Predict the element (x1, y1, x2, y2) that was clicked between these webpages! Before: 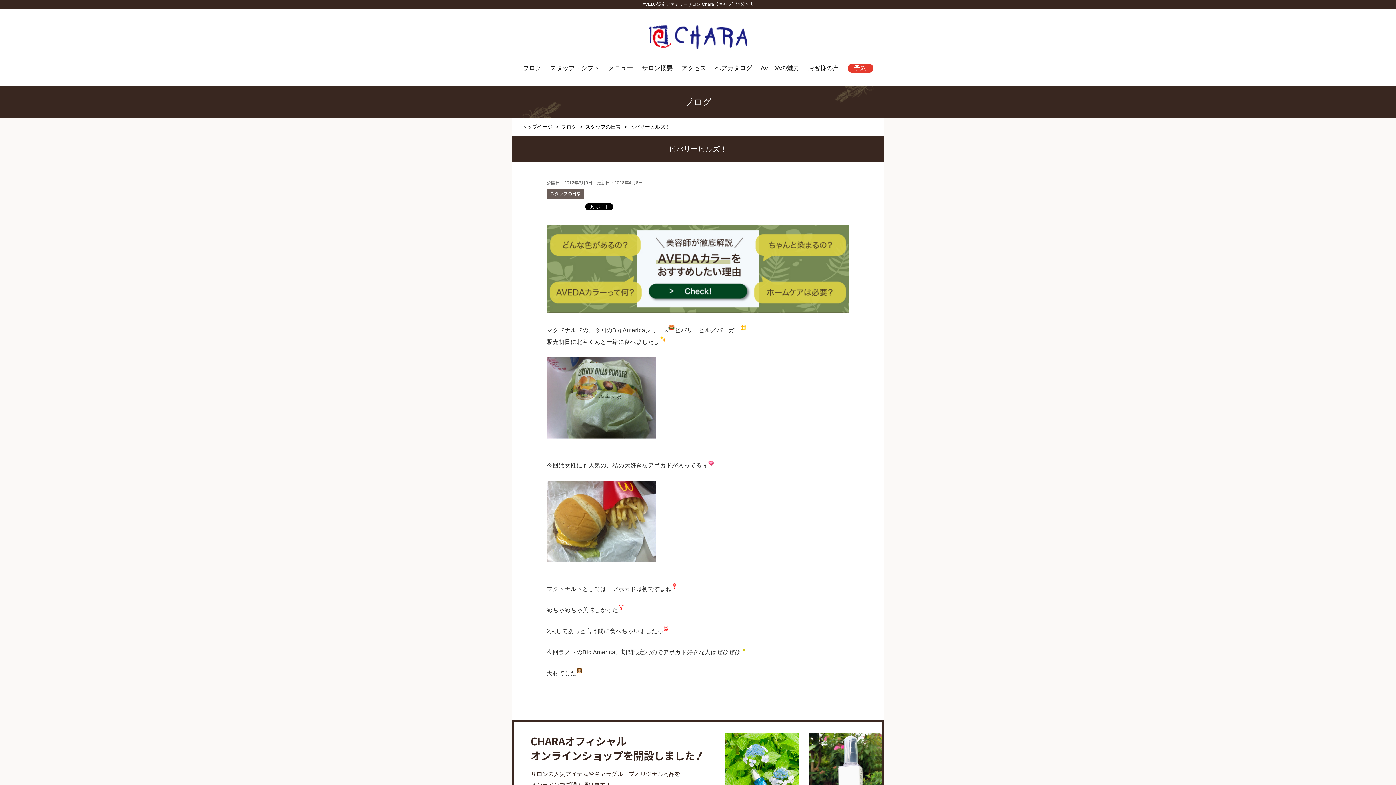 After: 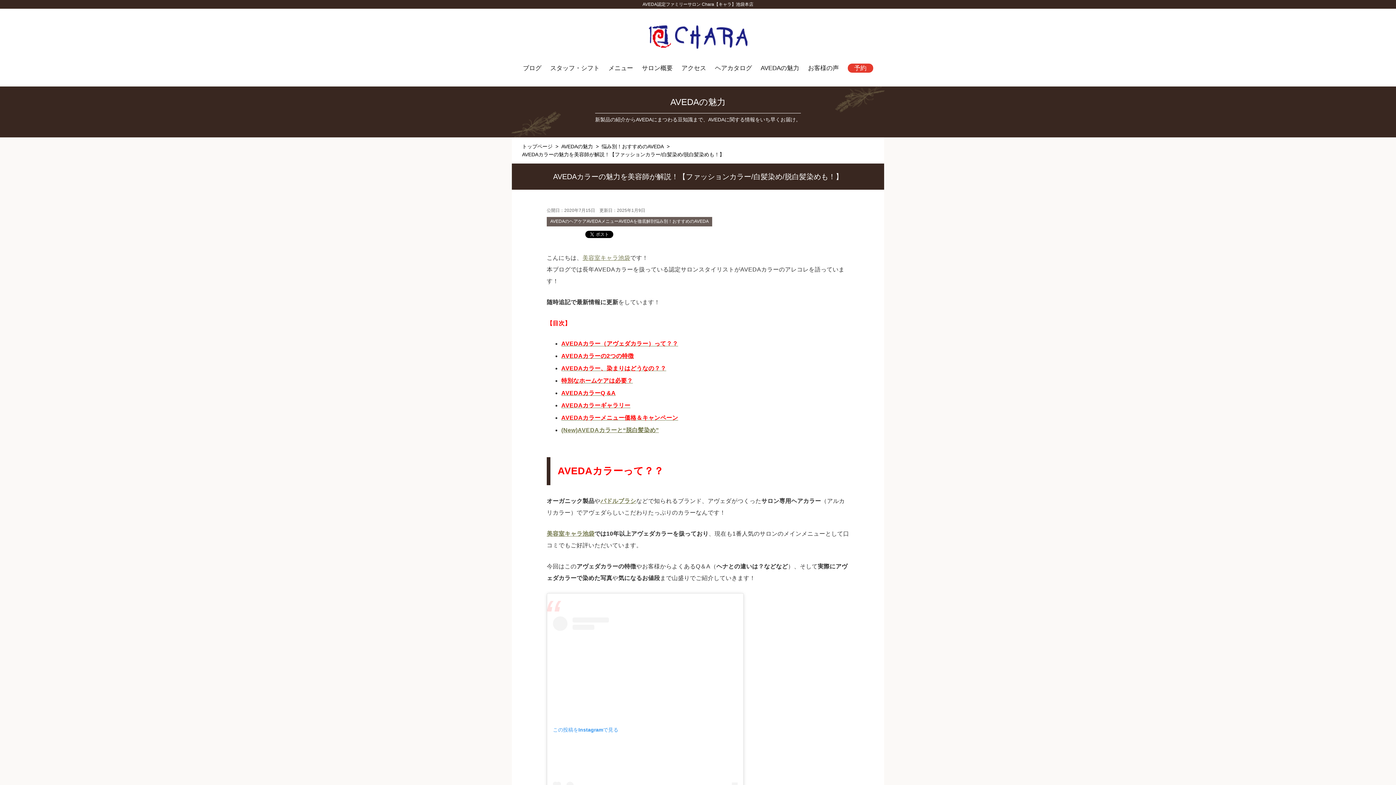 Action: bbox: (546, 224, 849, 312)